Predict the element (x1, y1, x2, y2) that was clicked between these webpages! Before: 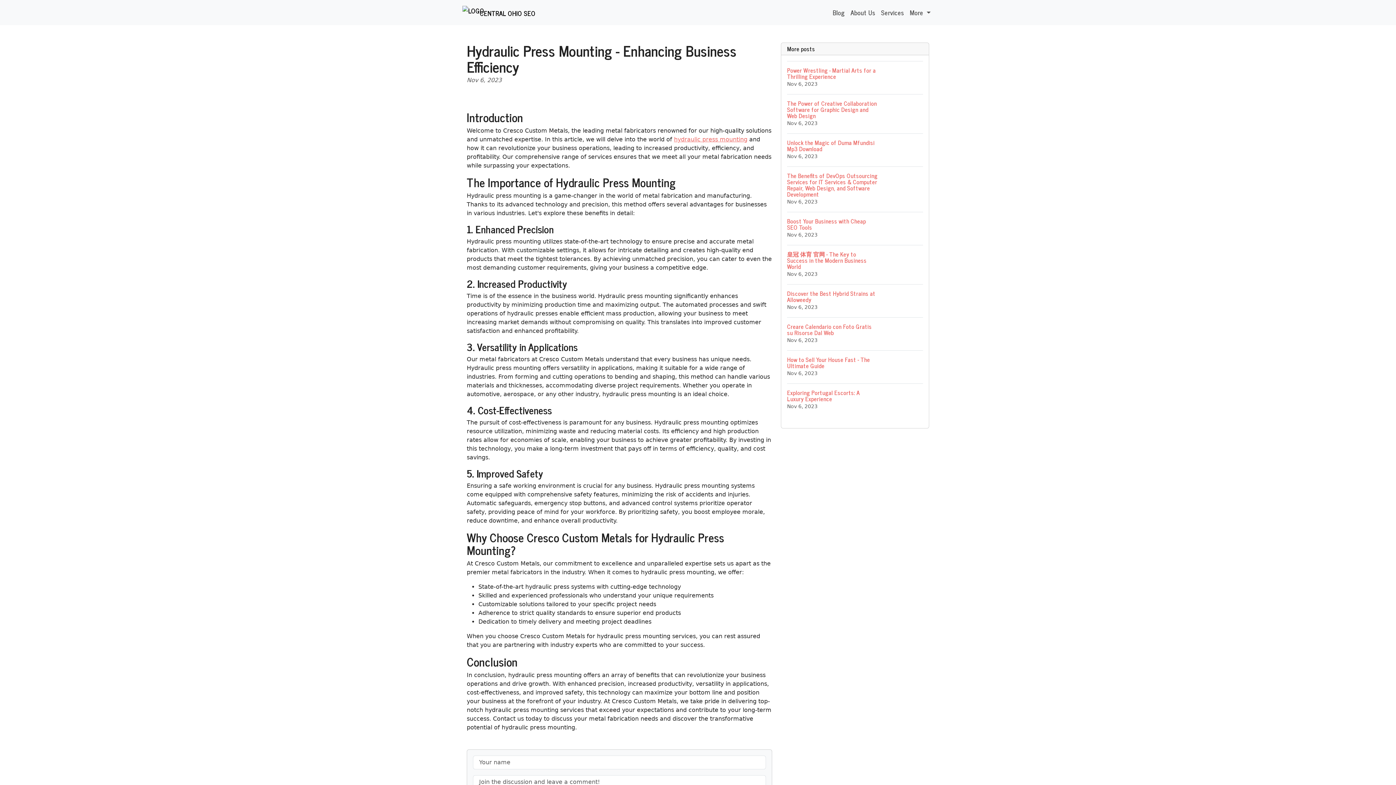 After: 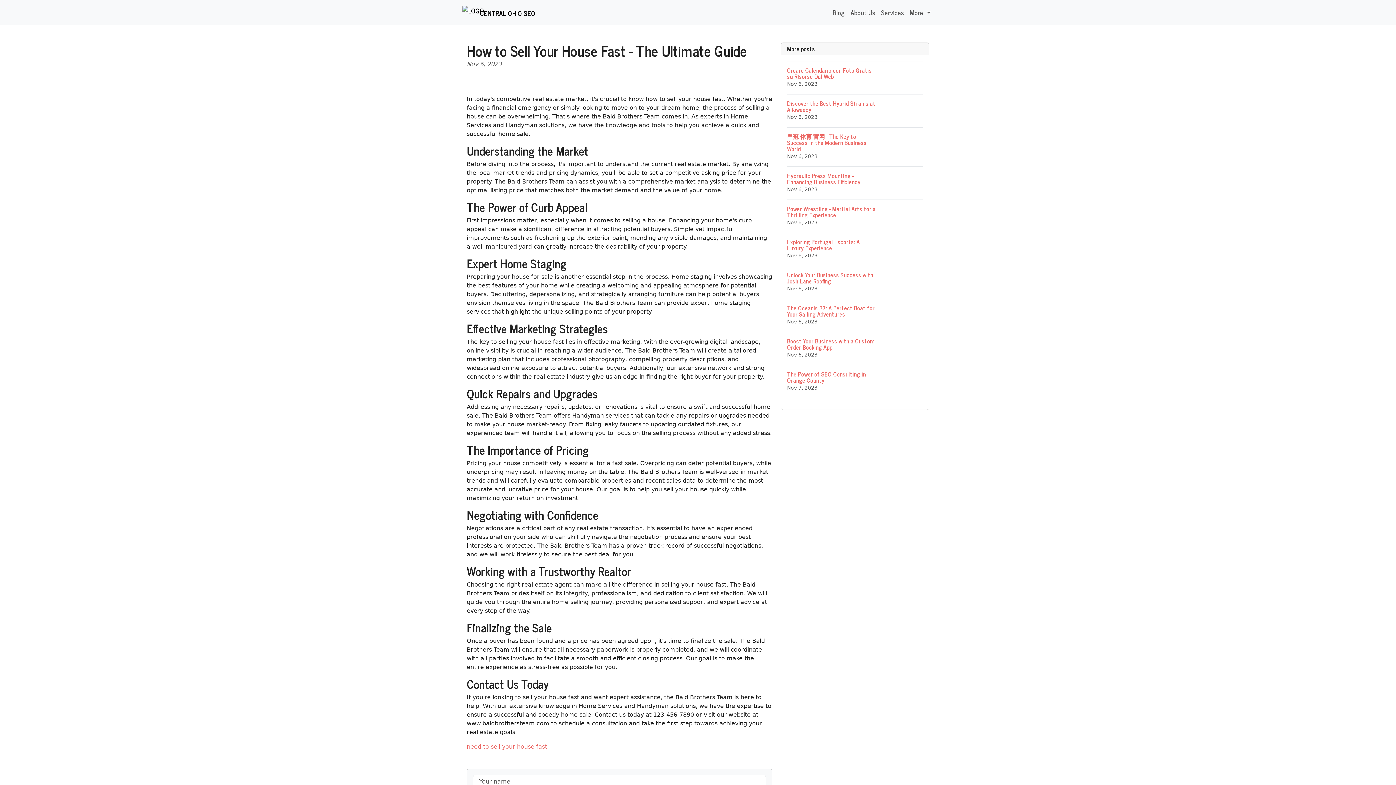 Action: bbox: (787, 350, 923, 383) label: How to Sell Your House Fast - The Ultimate Guide
Nov 6, 2023